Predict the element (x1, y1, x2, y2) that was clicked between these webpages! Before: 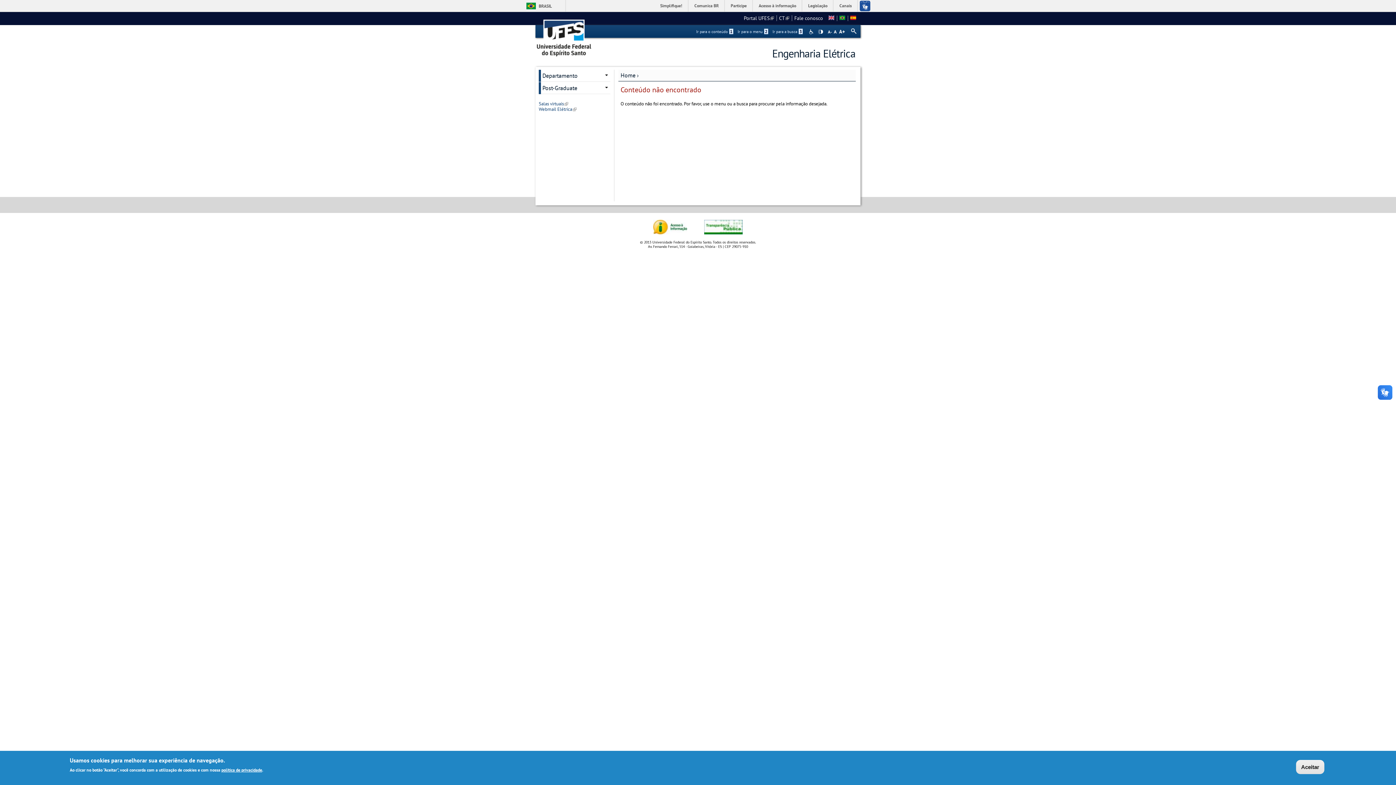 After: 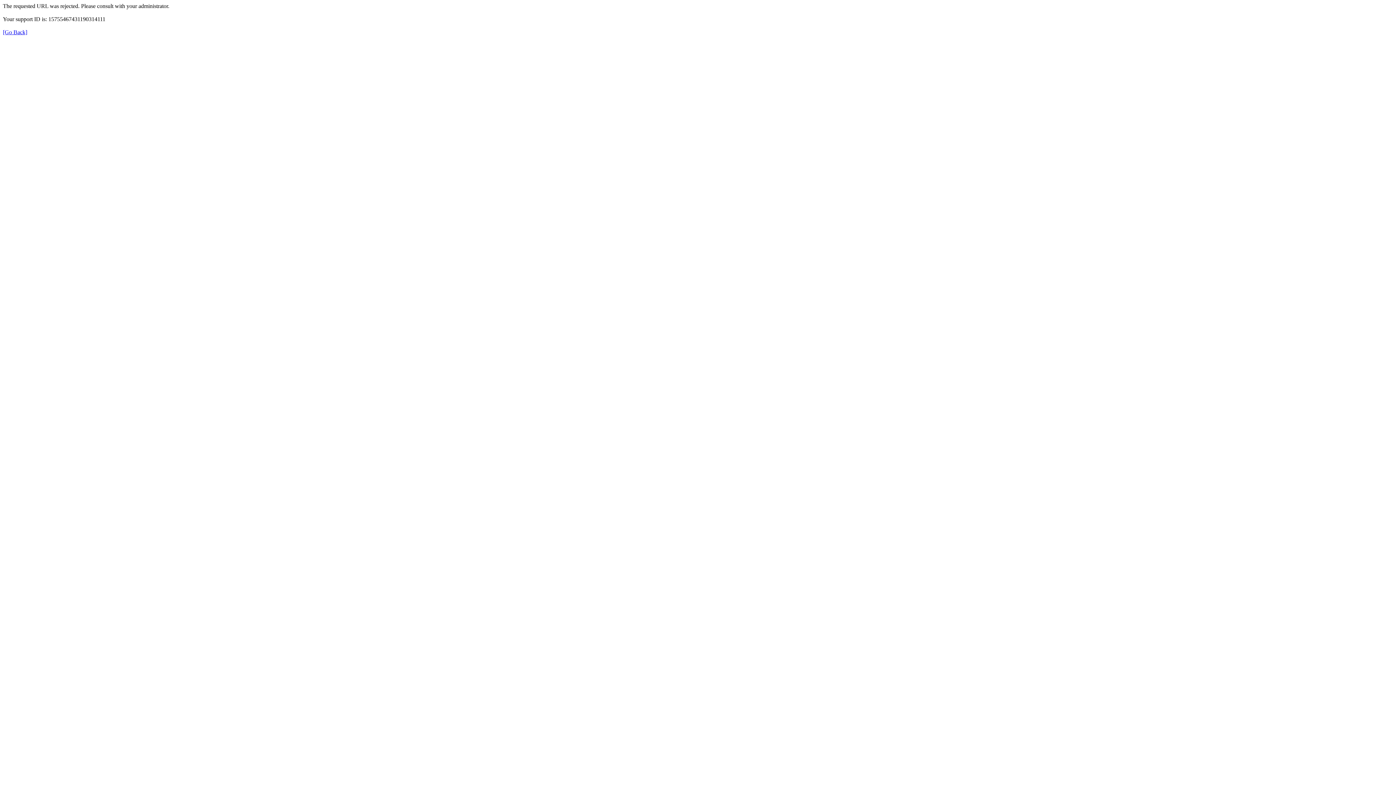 Action: label: Comunica BR bbox: (689, 0, 724, 11)